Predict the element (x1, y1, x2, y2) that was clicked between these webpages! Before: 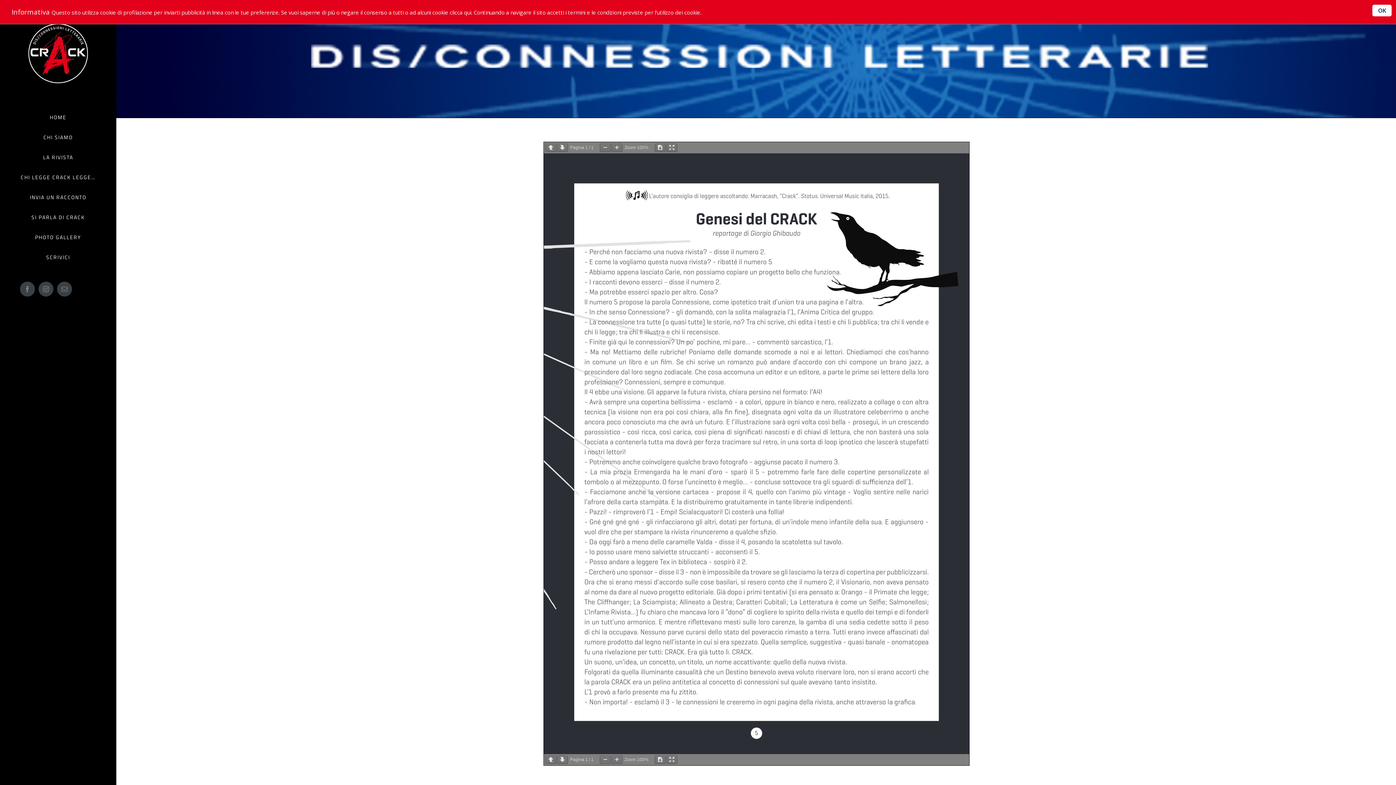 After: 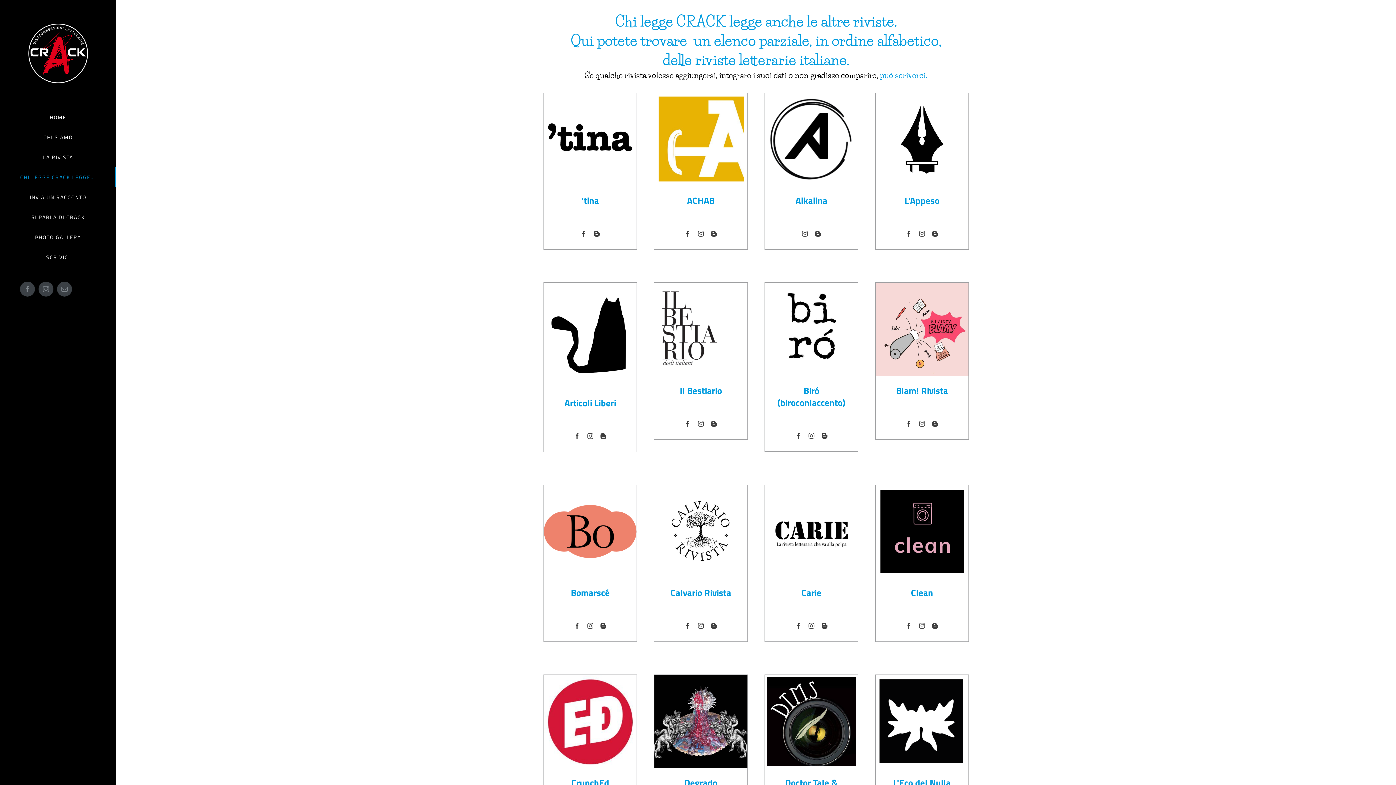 Action: bbox: (0, 167, 116, 187) label: CHI LEGGE CRACK LEGGE…